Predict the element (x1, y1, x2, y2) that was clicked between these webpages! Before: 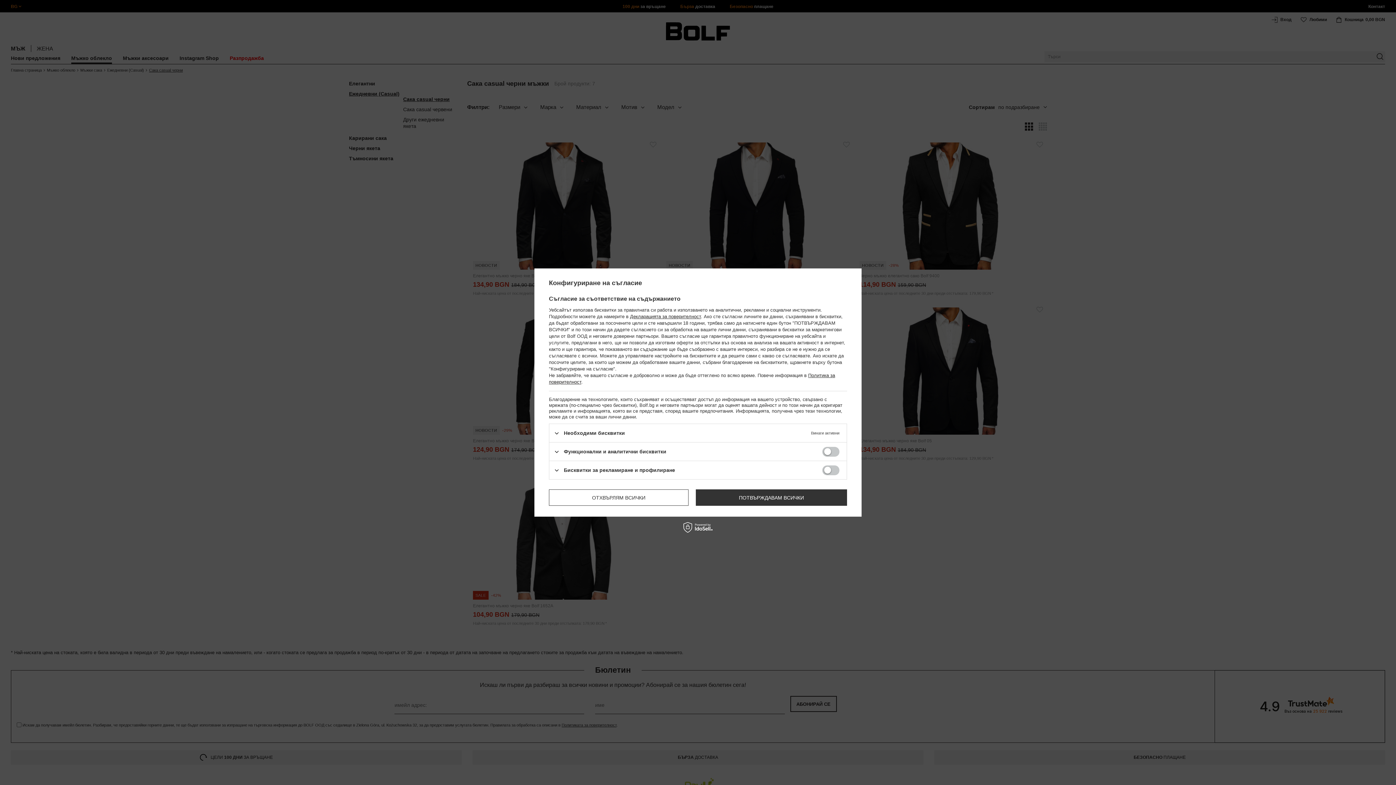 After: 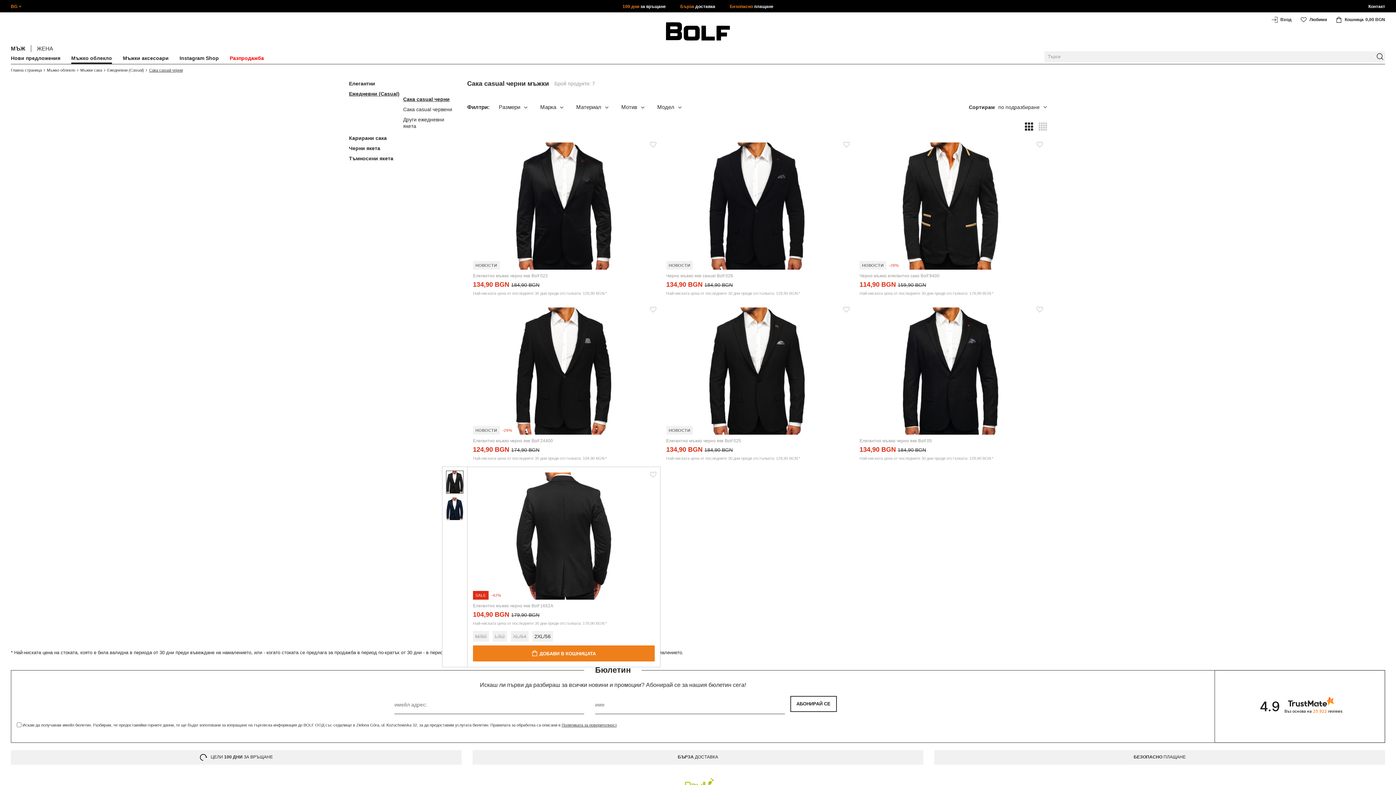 Action: bbox: (549, 489, 688, 506) label: ОТХВЪРЛЯМ ВСИЧКИ